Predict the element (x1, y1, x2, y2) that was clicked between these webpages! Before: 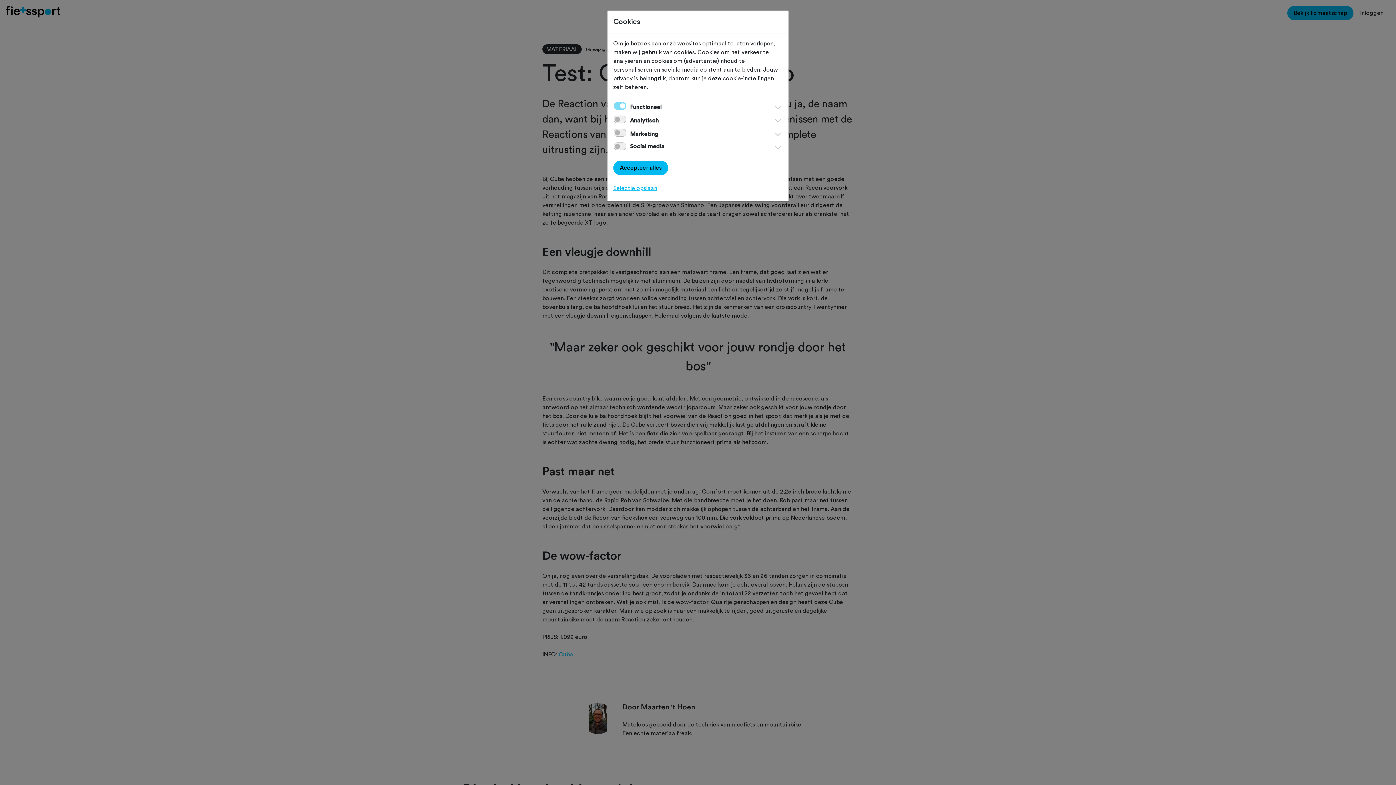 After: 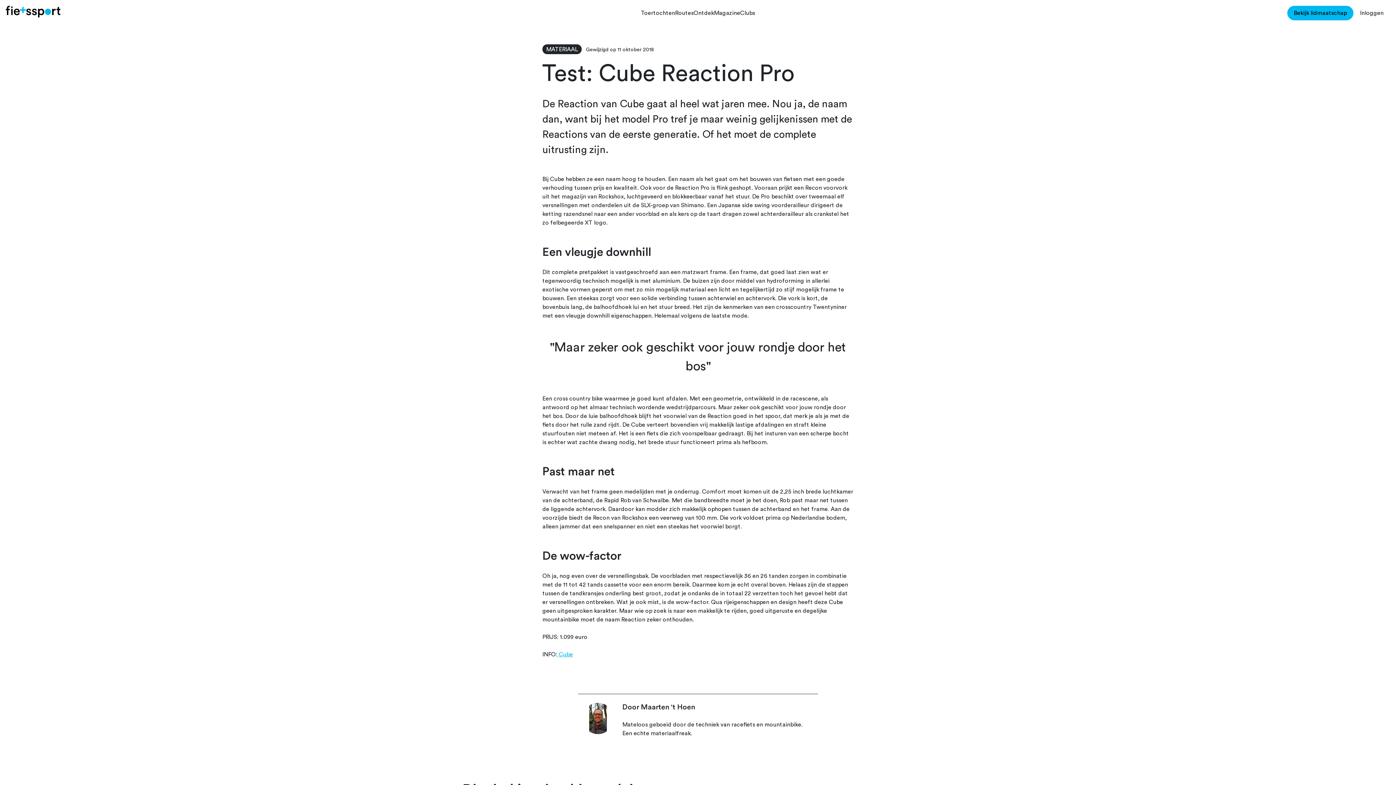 Action: bbox: (613, 185, 657, 191) label: Selectie opslaan